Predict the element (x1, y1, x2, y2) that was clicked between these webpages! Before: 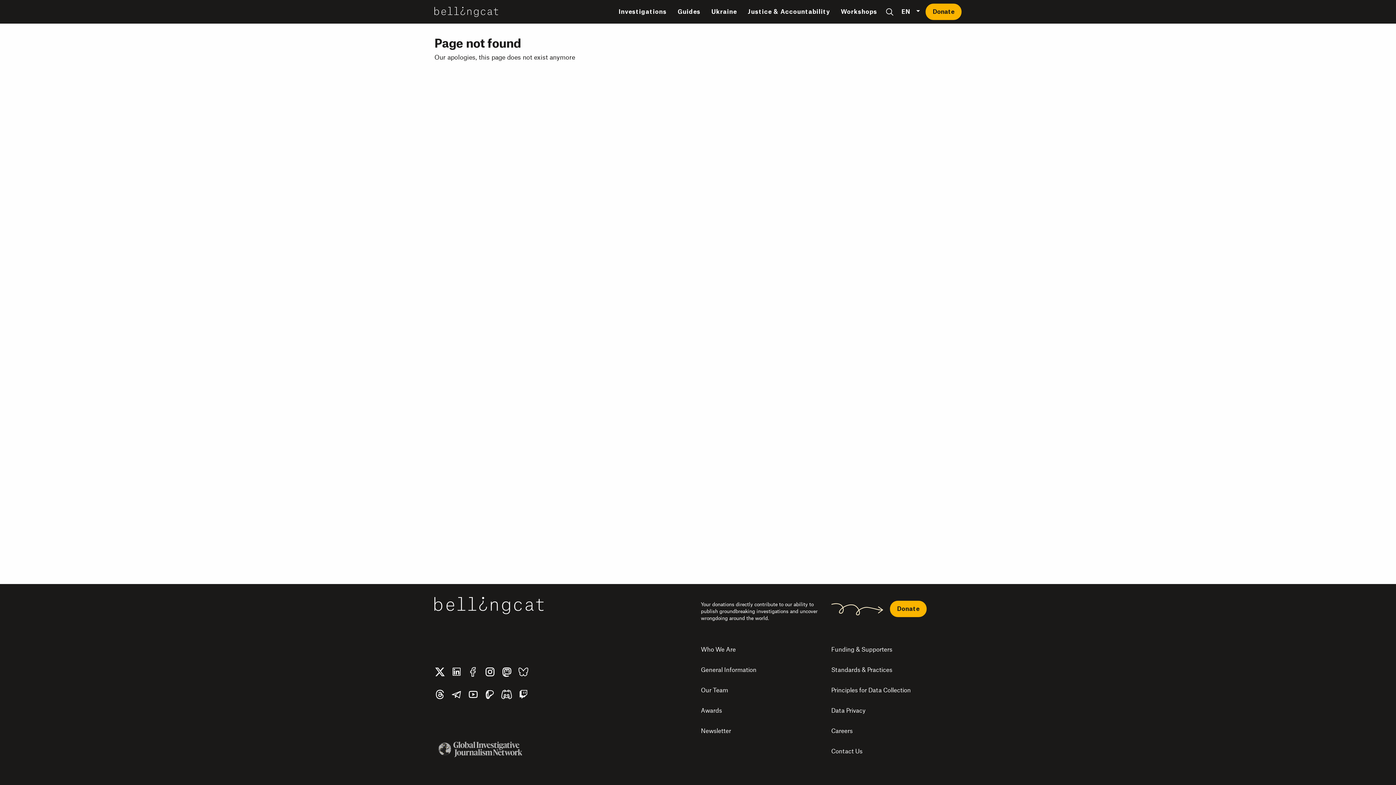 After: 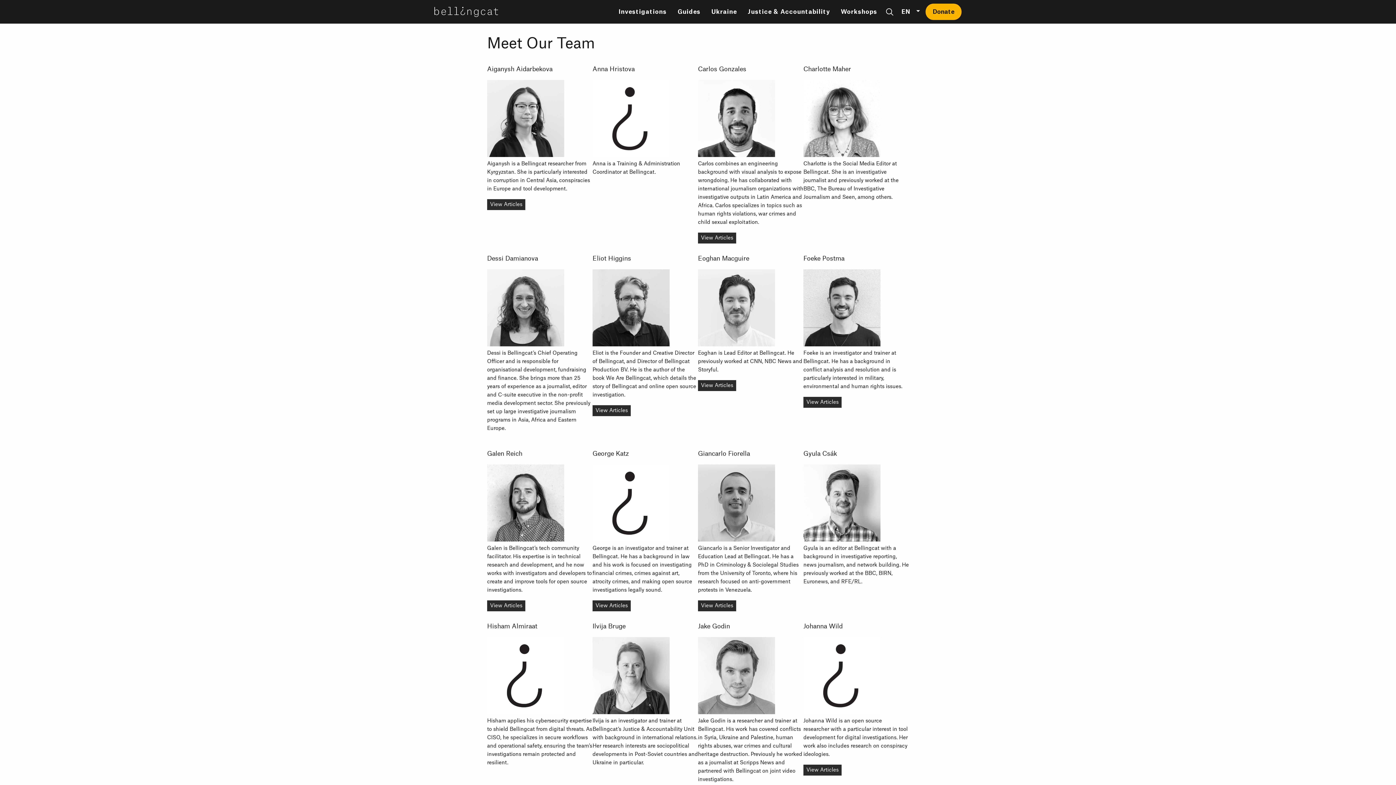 Action: label: Our Team bbox: (701, 680, 831, 701)